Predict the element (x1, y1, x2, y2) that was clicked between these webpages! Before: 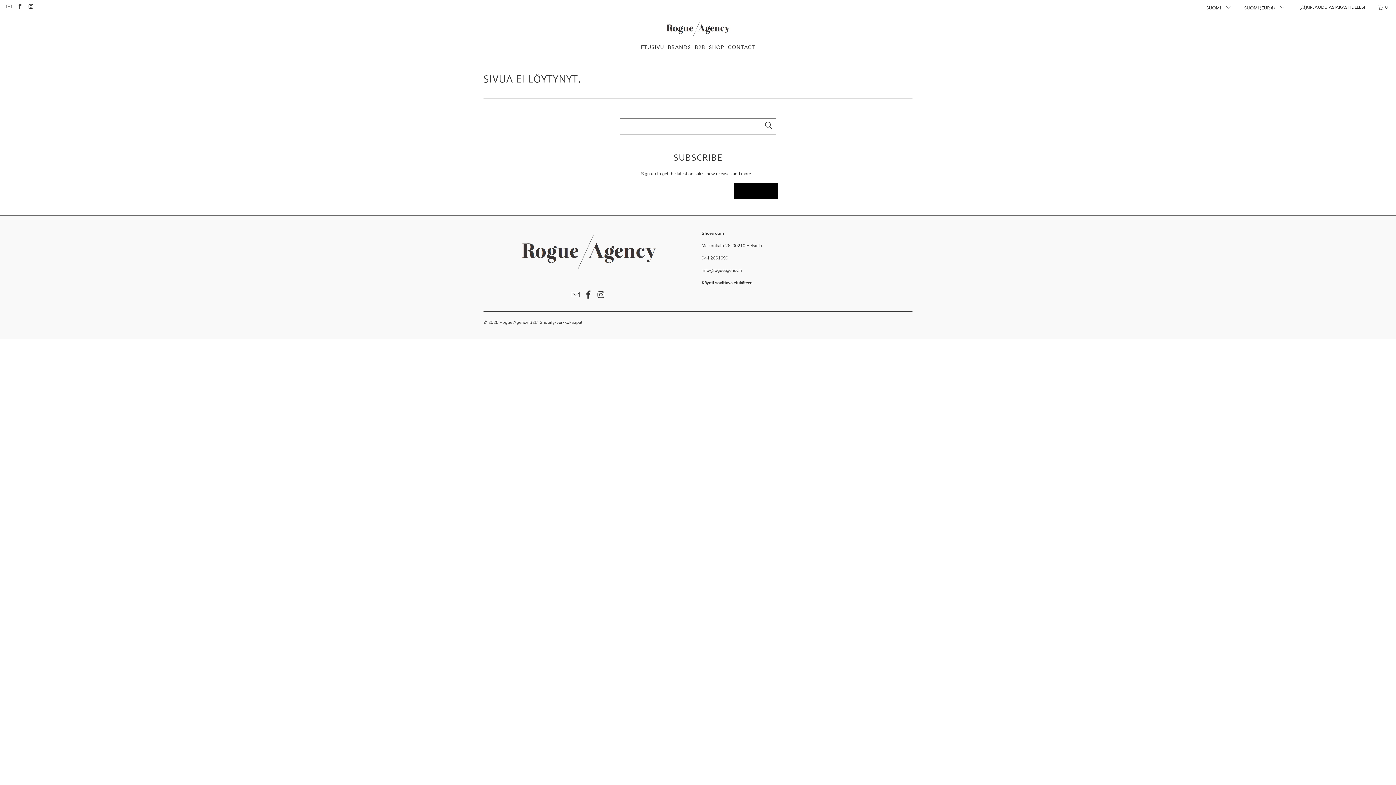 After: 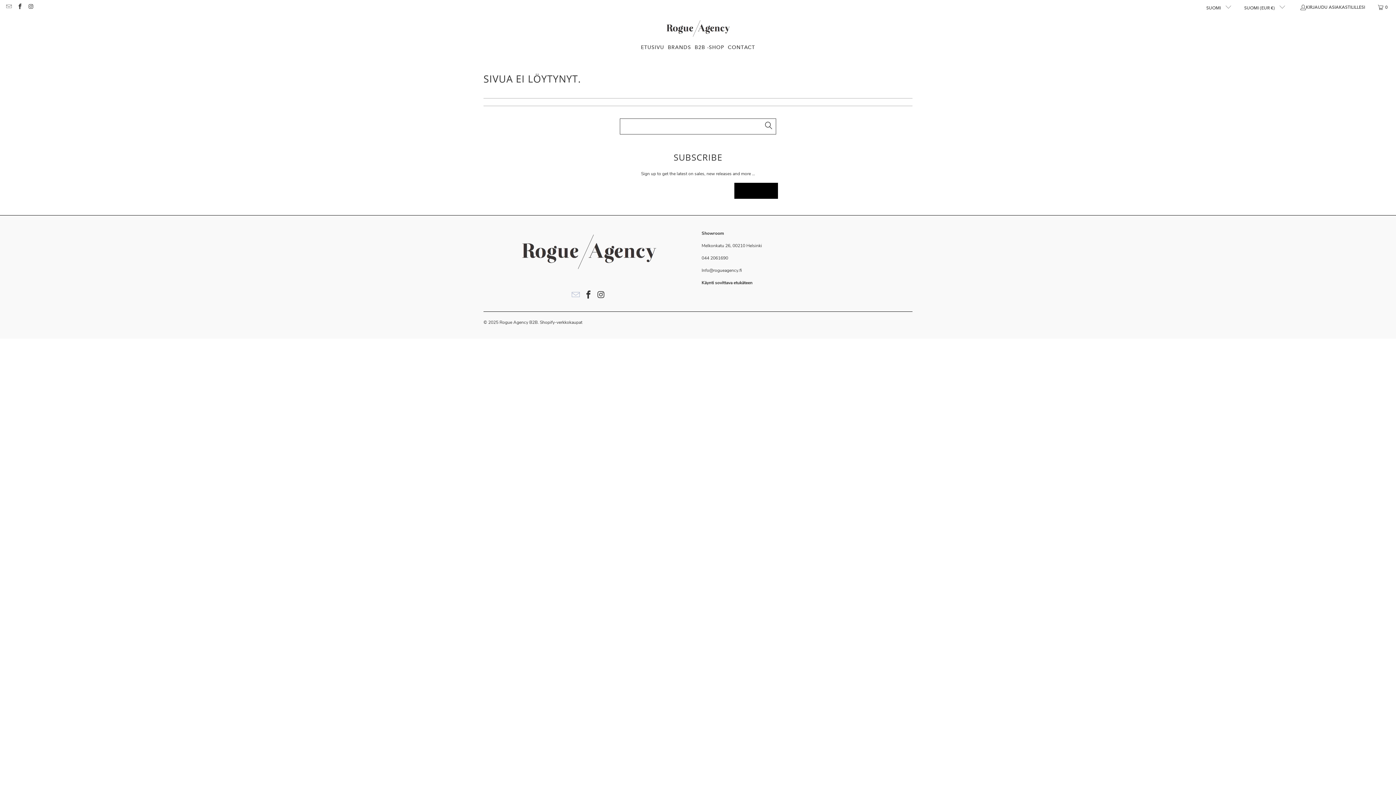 Action: bbox: (570, 290, 581, 300)